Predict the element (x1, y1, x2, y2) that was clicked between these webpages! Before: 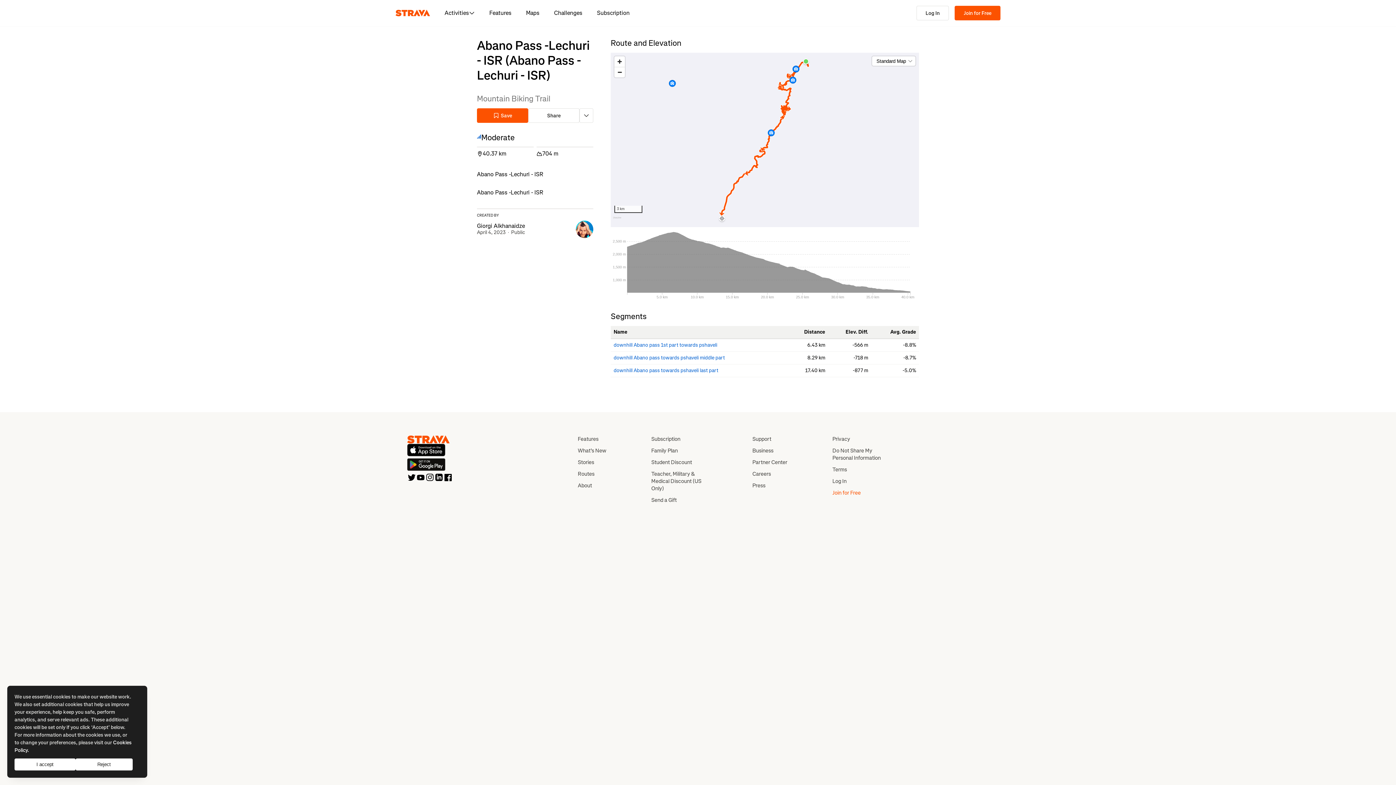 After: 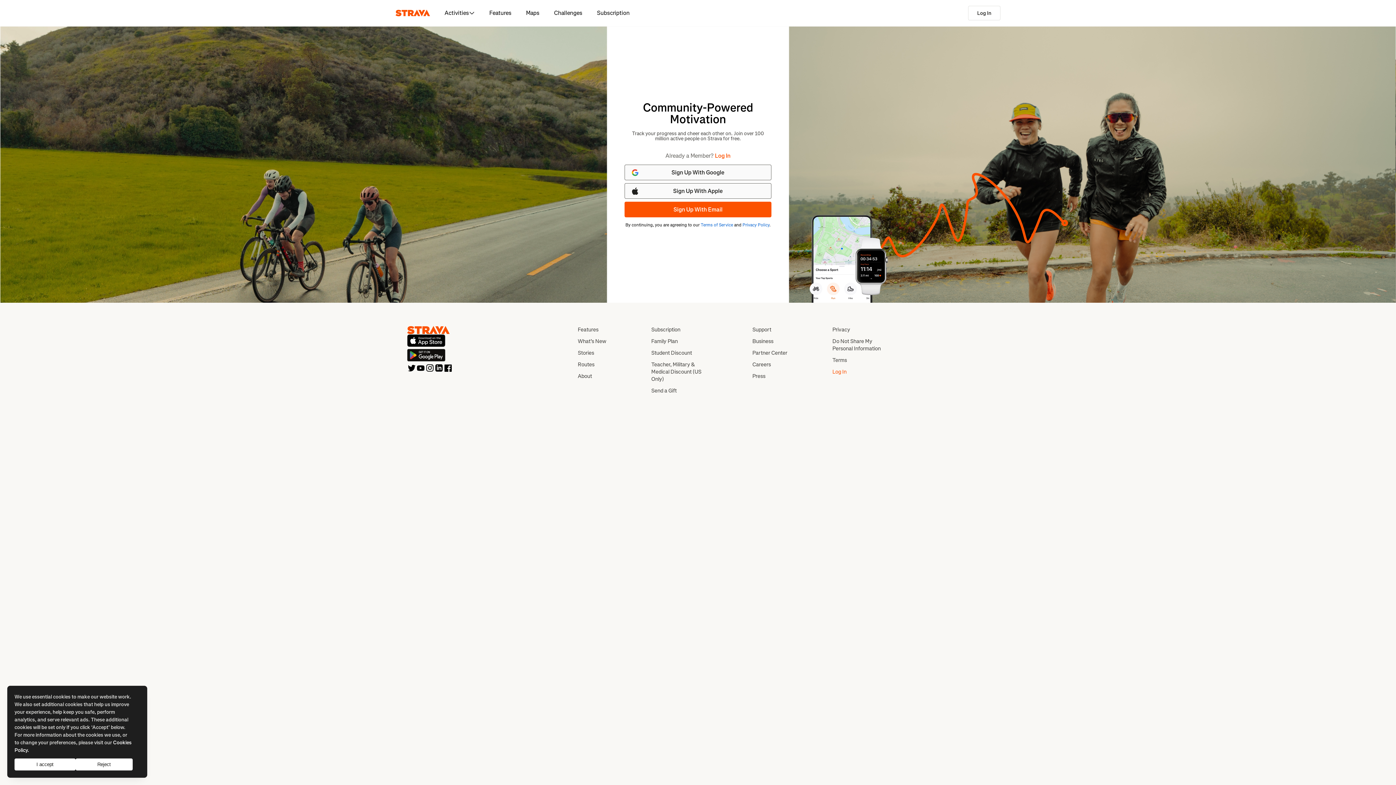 Action: label: Strava bbox: (395, 7, 430, 18)